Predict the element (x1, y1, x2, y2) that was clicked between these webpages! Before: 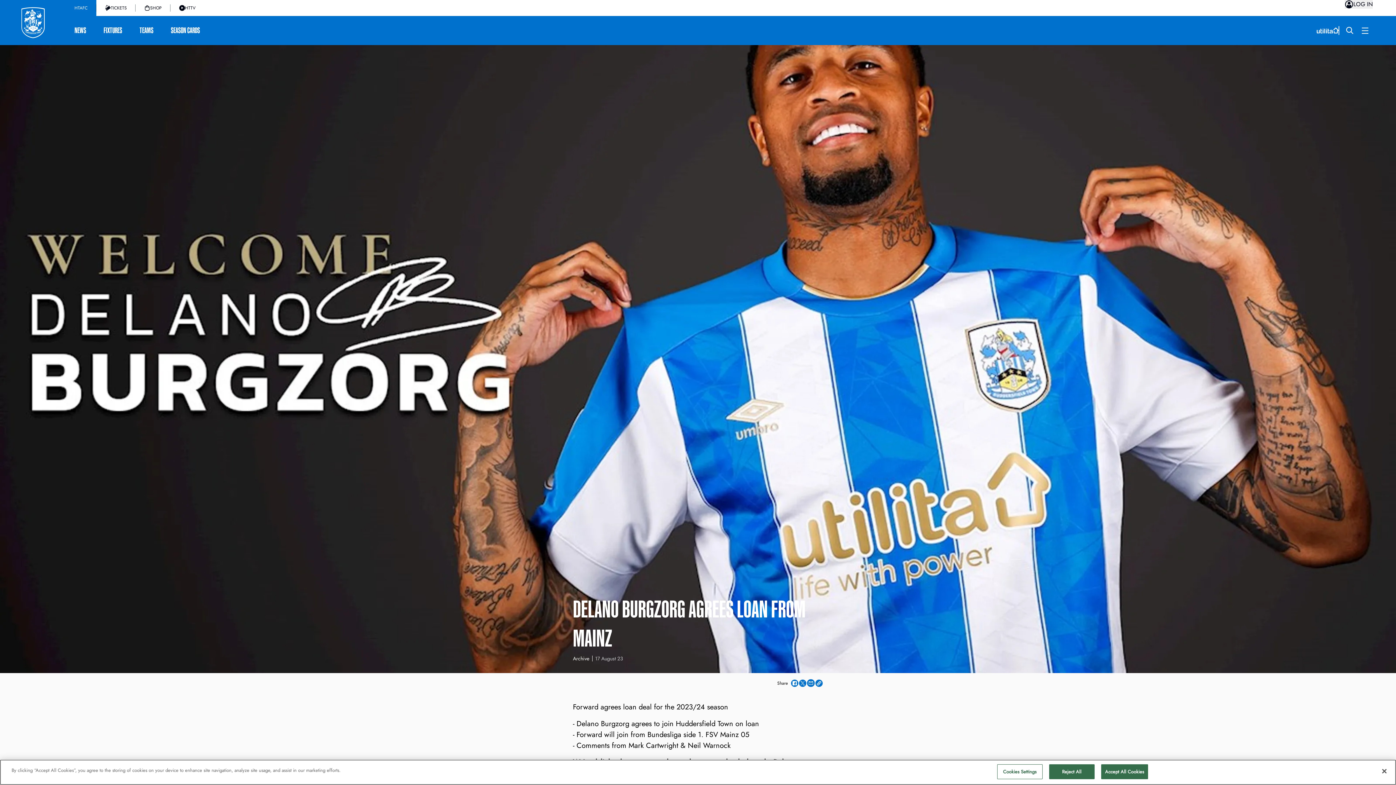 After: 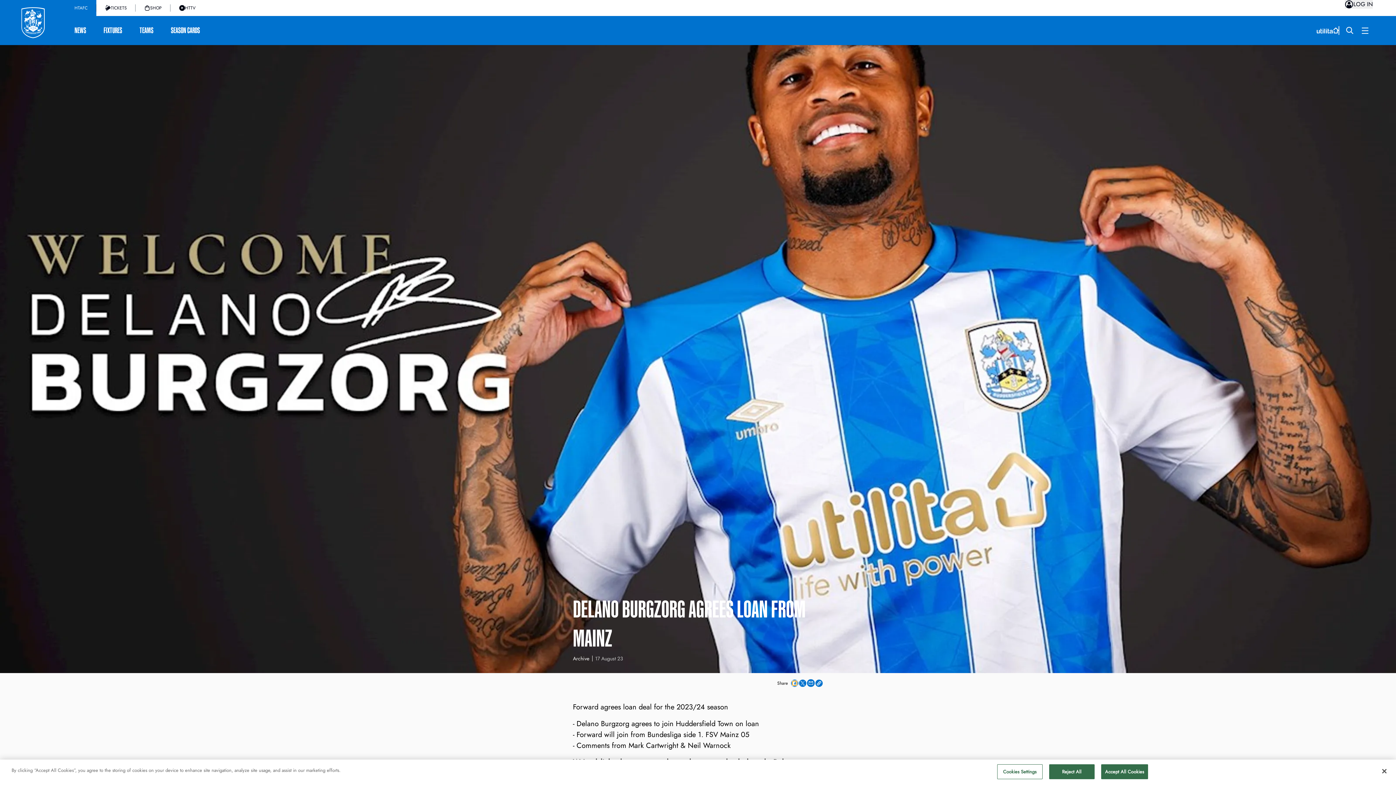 Action: bbox: (792, 681, 797, 685)